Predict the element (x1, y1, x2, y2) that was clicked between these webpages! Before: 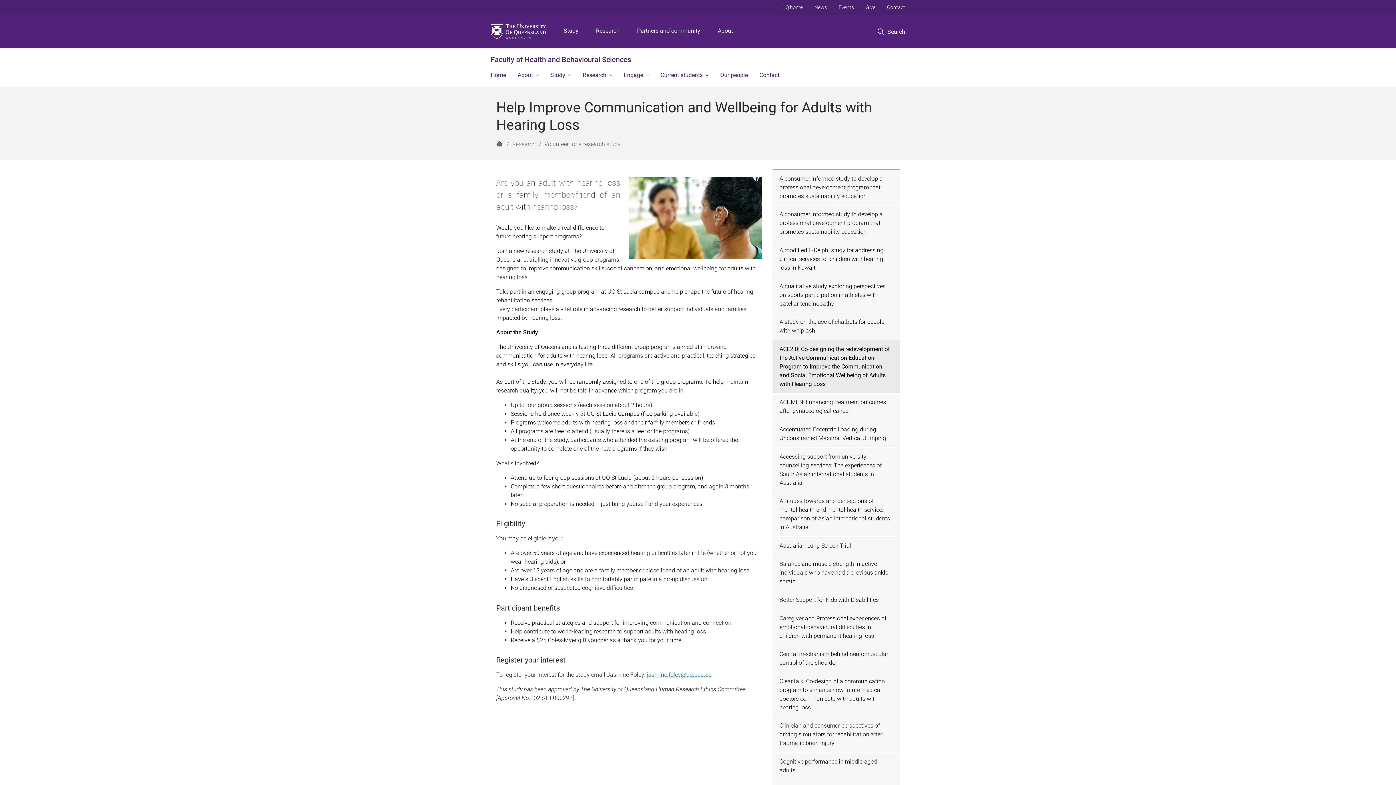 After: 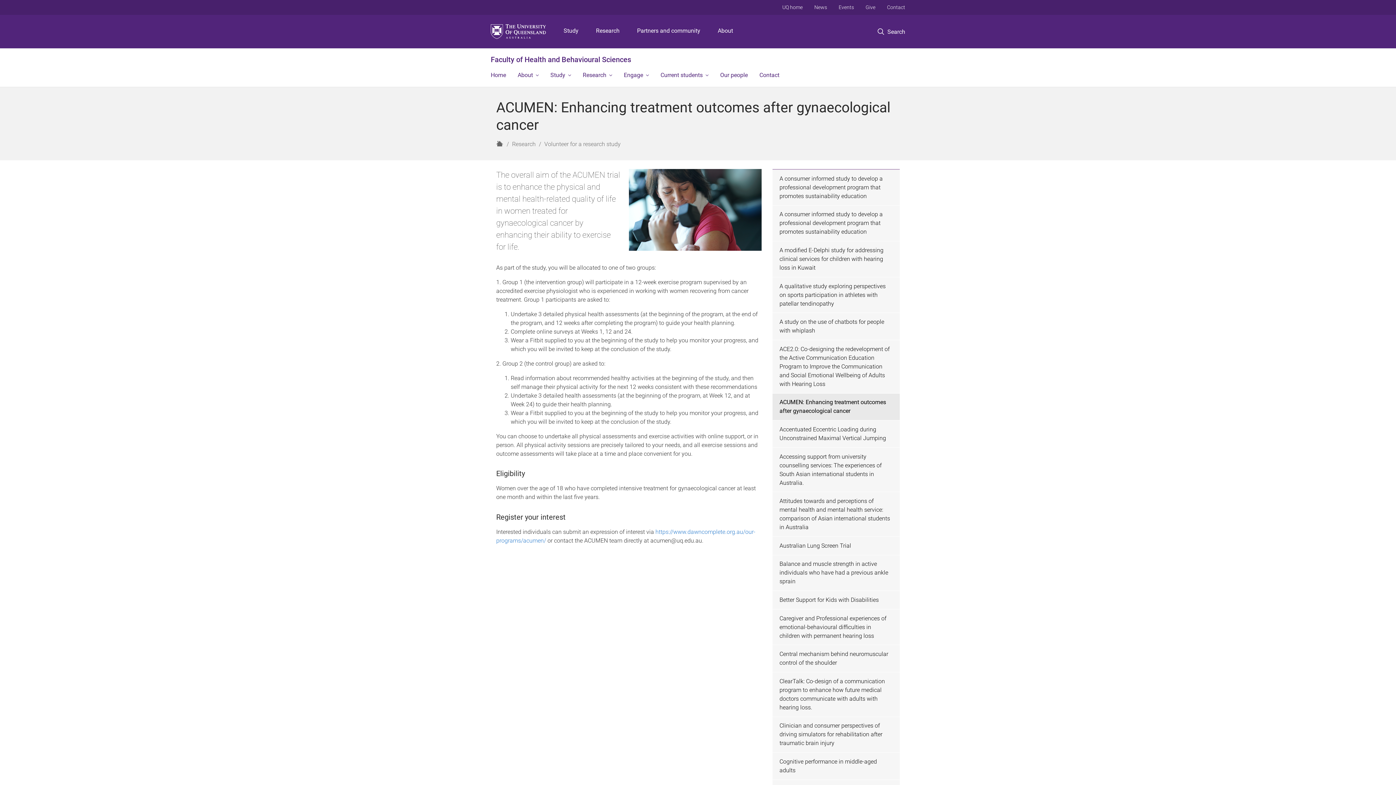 Action: label: ACUMEN: Enhancing treatment outcomes after gynaecological cancer bbox: (772, 393, 900, 420)